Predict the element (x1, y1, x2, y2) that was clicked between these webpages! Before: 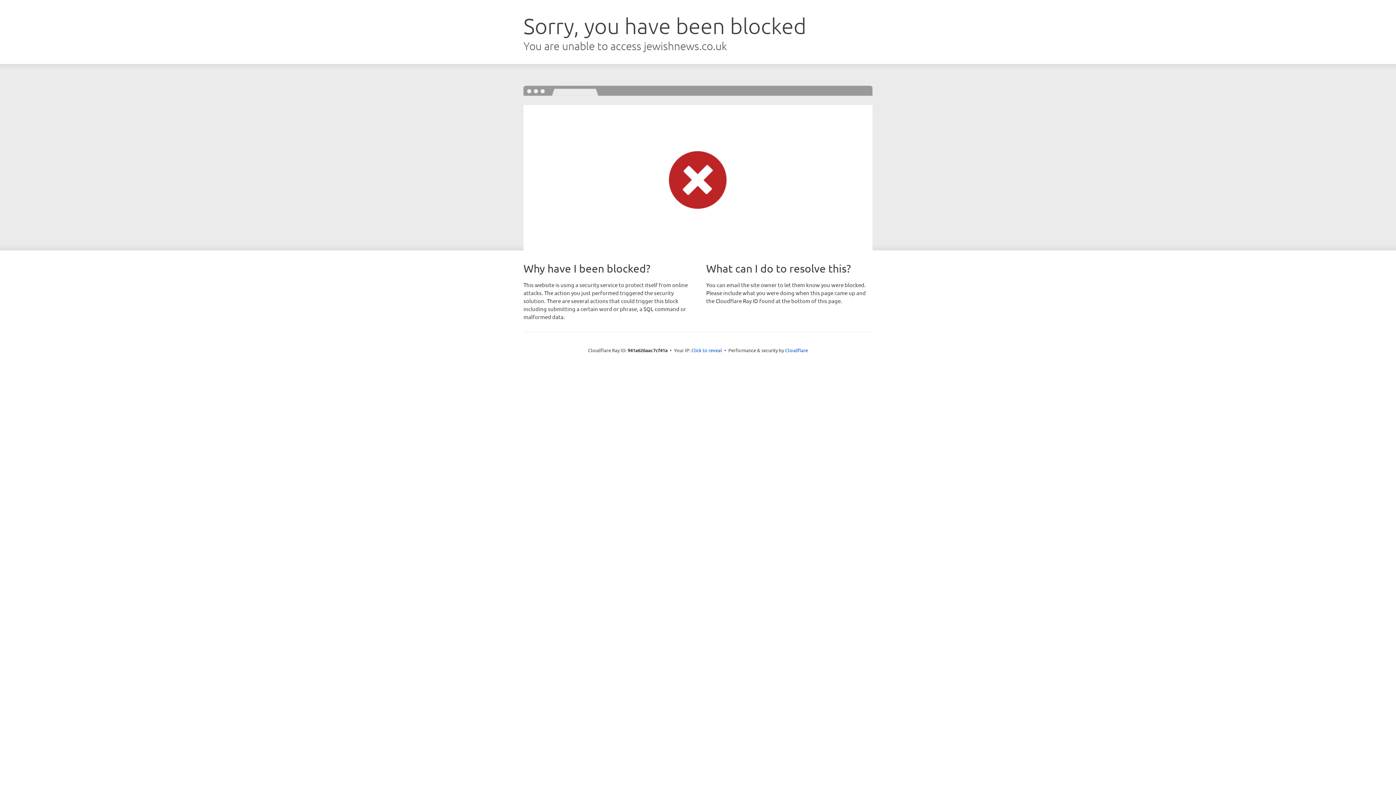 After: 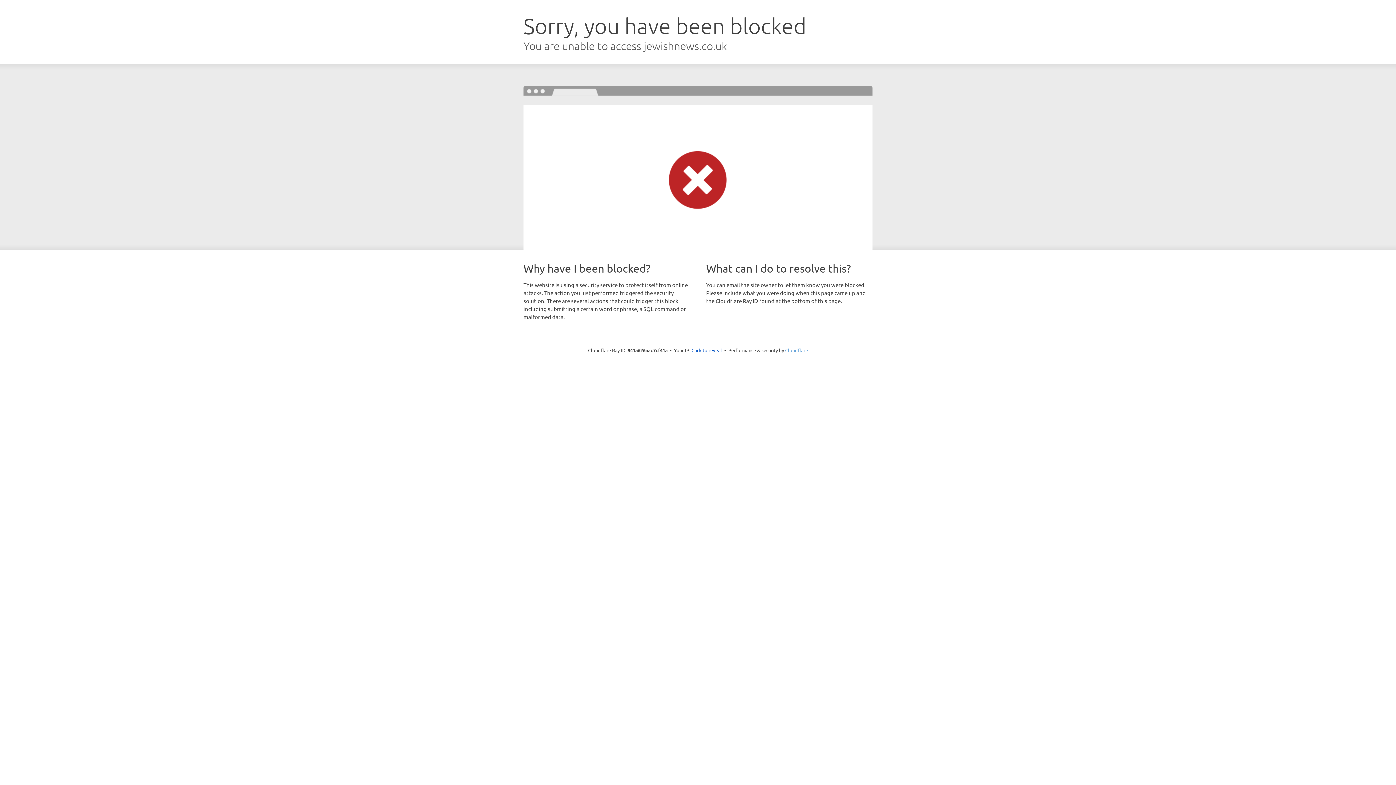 Action: bbox: (785, 347, 808, 353) label: Cloudflare